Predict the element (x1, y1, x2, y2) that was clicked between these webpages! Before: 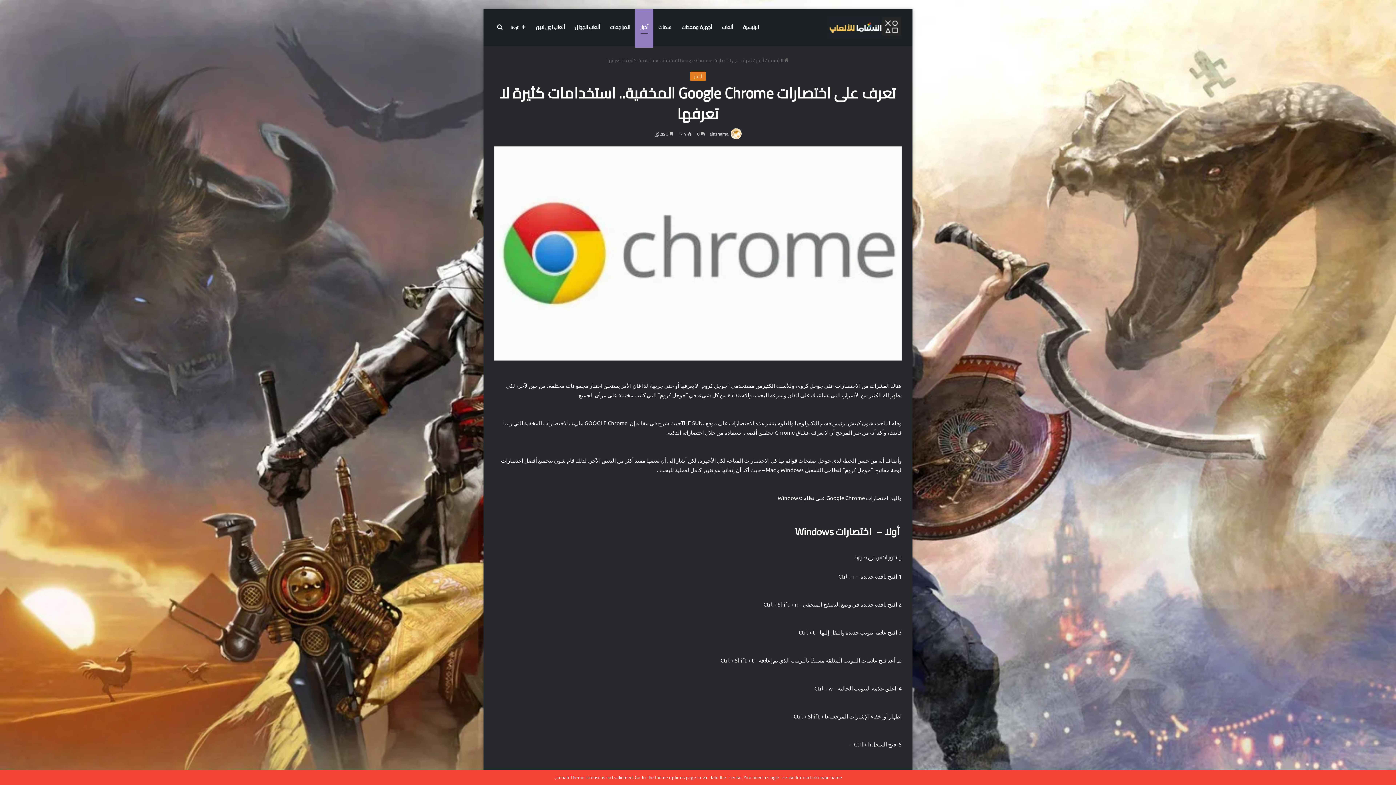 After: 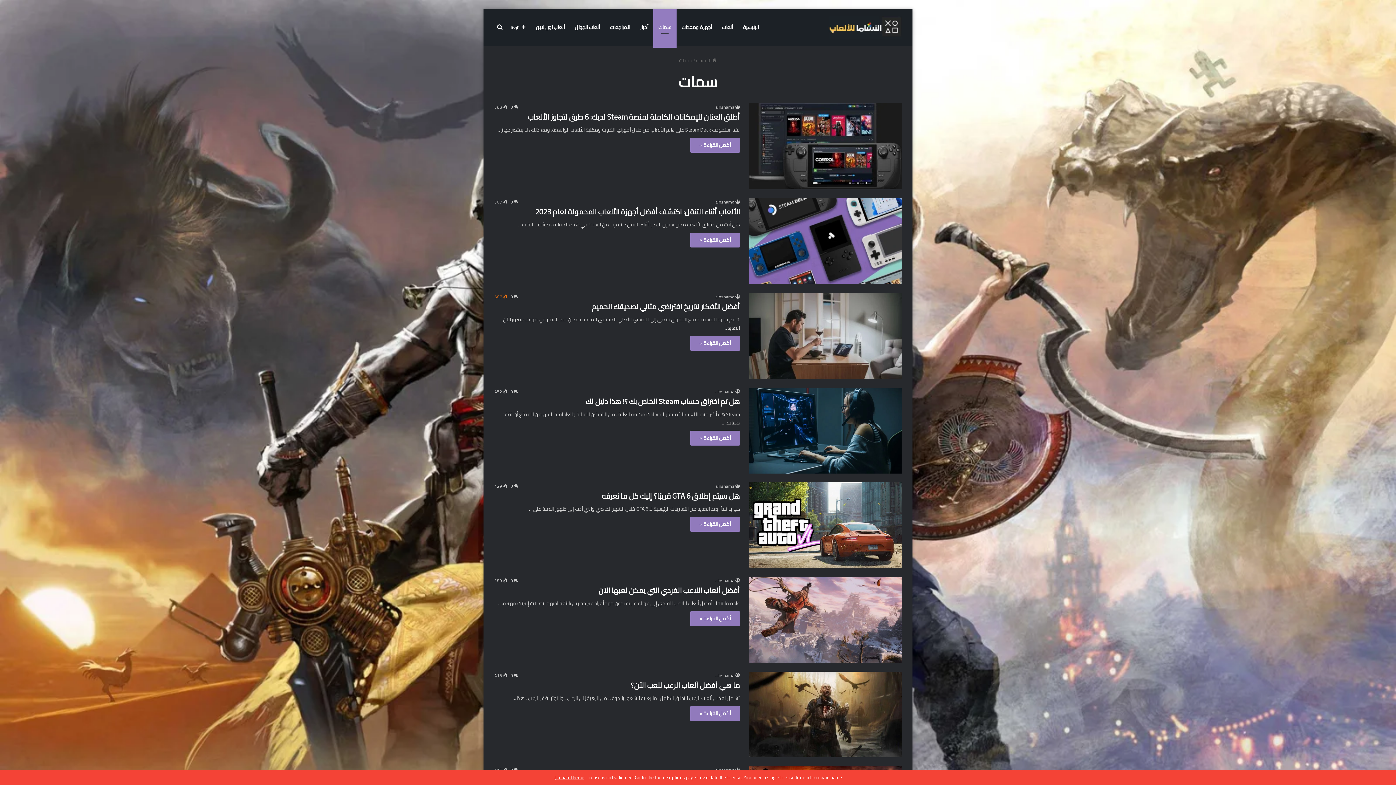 Action: bbox: (653, 9, 676, 45) label: سمات